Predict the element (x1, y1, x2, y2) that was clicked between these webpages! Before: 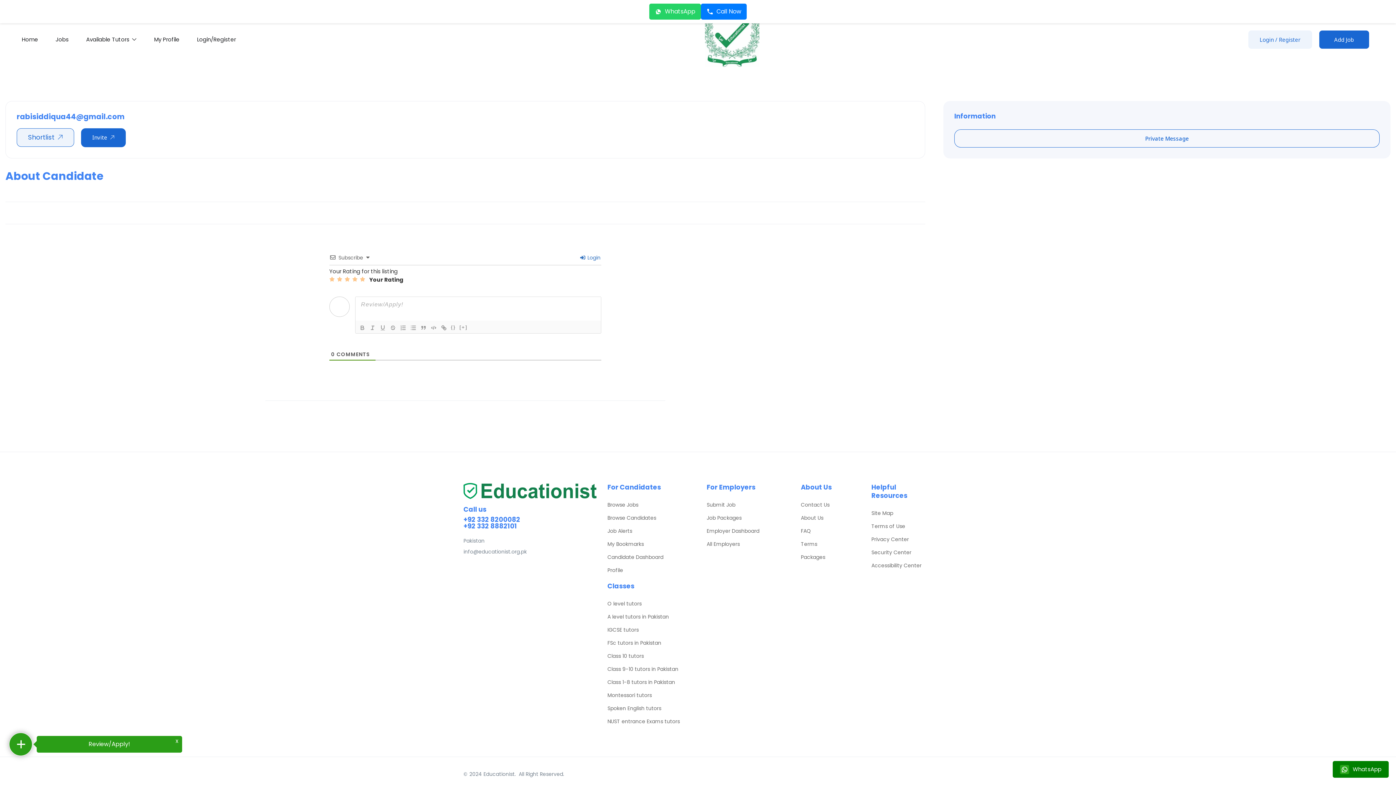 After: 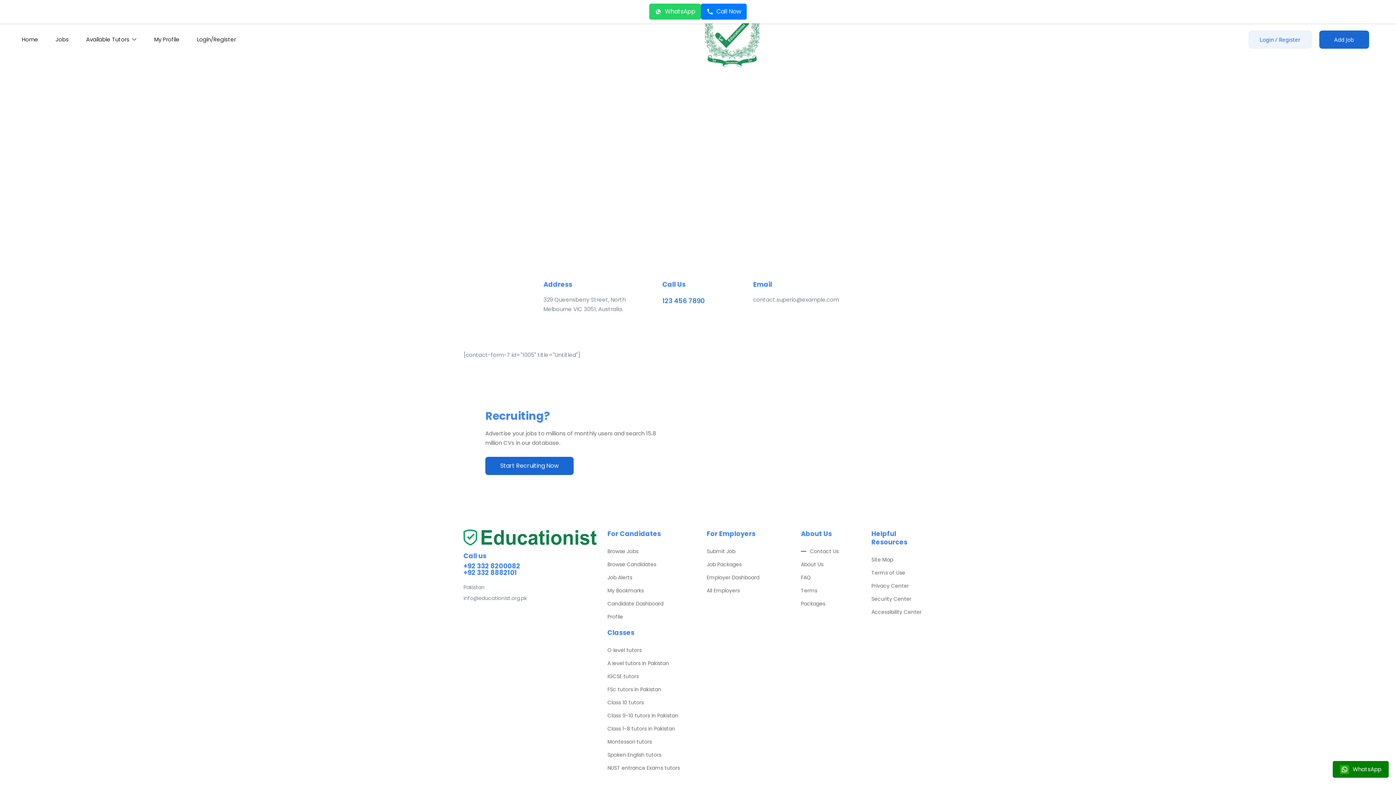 Action: label: Contact Us bbox: (801, 500, 829, 509)